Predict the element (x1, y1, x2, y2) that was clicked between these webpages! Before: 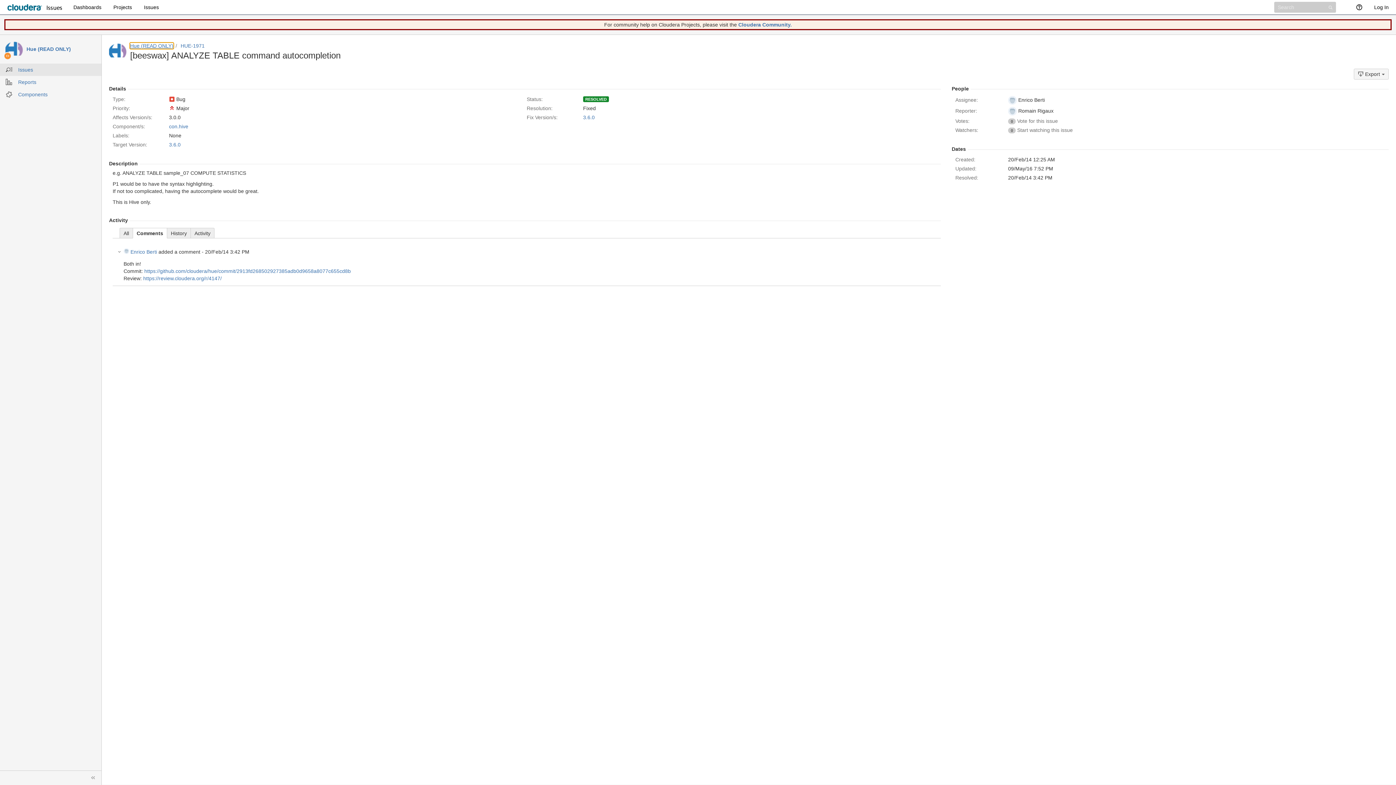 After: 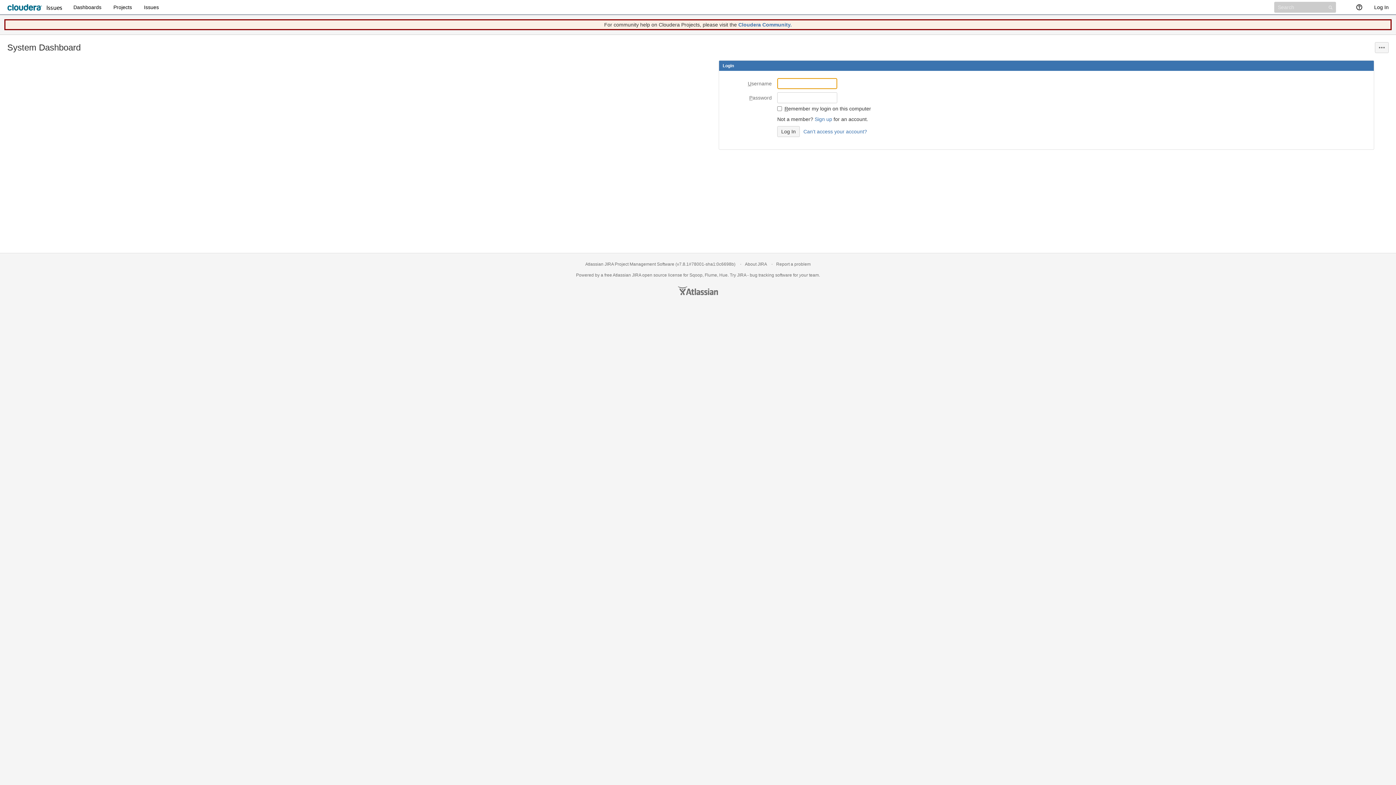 Action: bbox: (3, 0, 69, 14)